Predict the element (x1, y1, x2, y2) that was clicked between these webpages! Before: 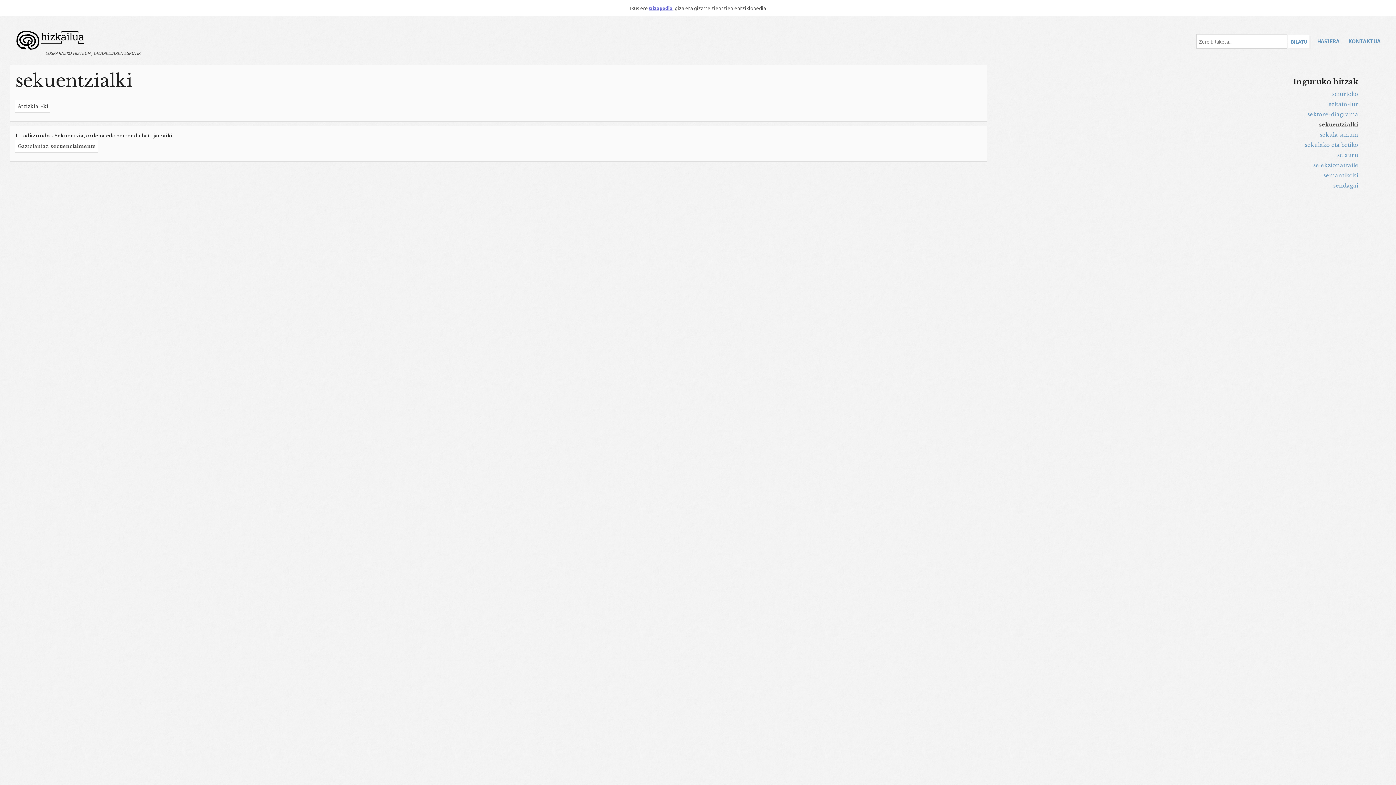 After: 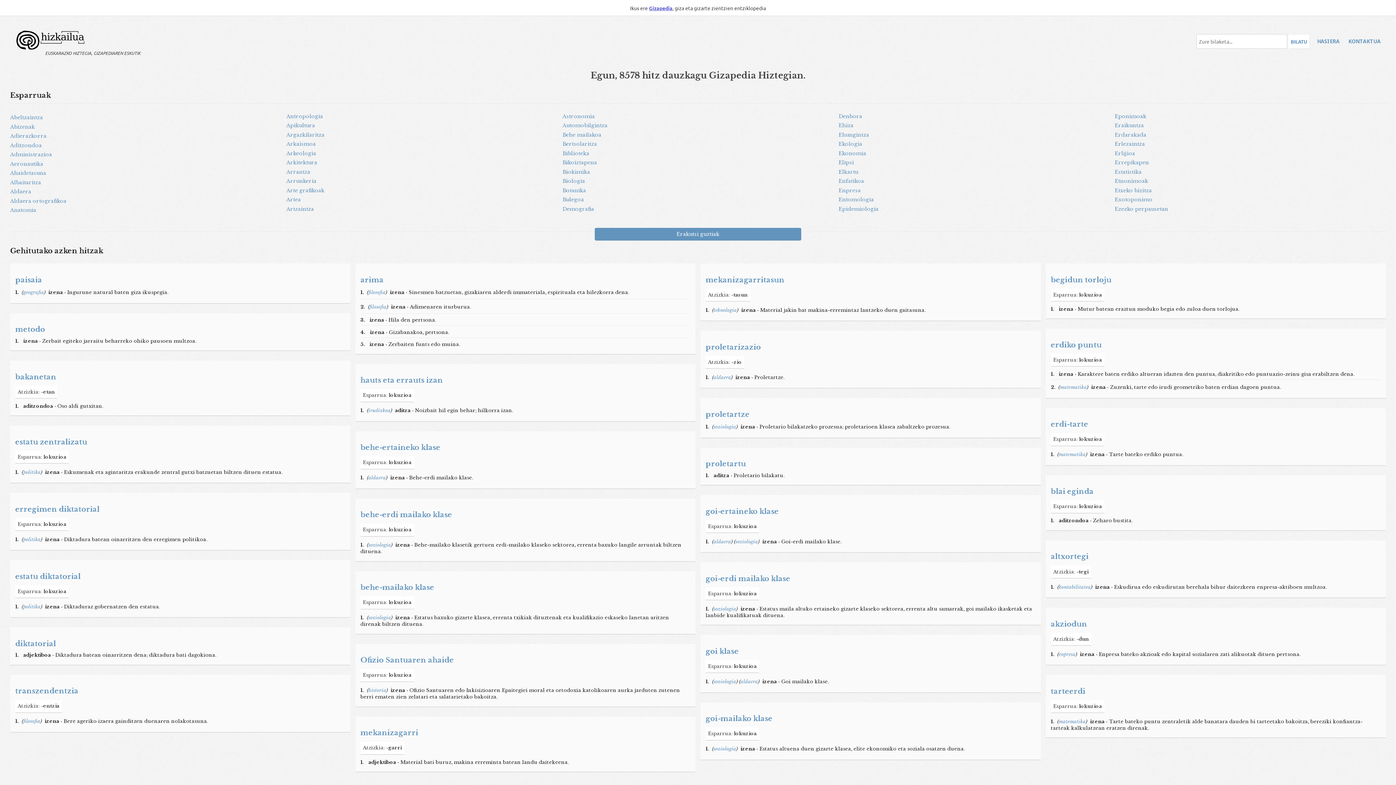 Action: bbox: (10, 27, 88, 52) label: EUSKARAZKO HIZTEGIA, GIZAPEDIAREN ESKUTIK